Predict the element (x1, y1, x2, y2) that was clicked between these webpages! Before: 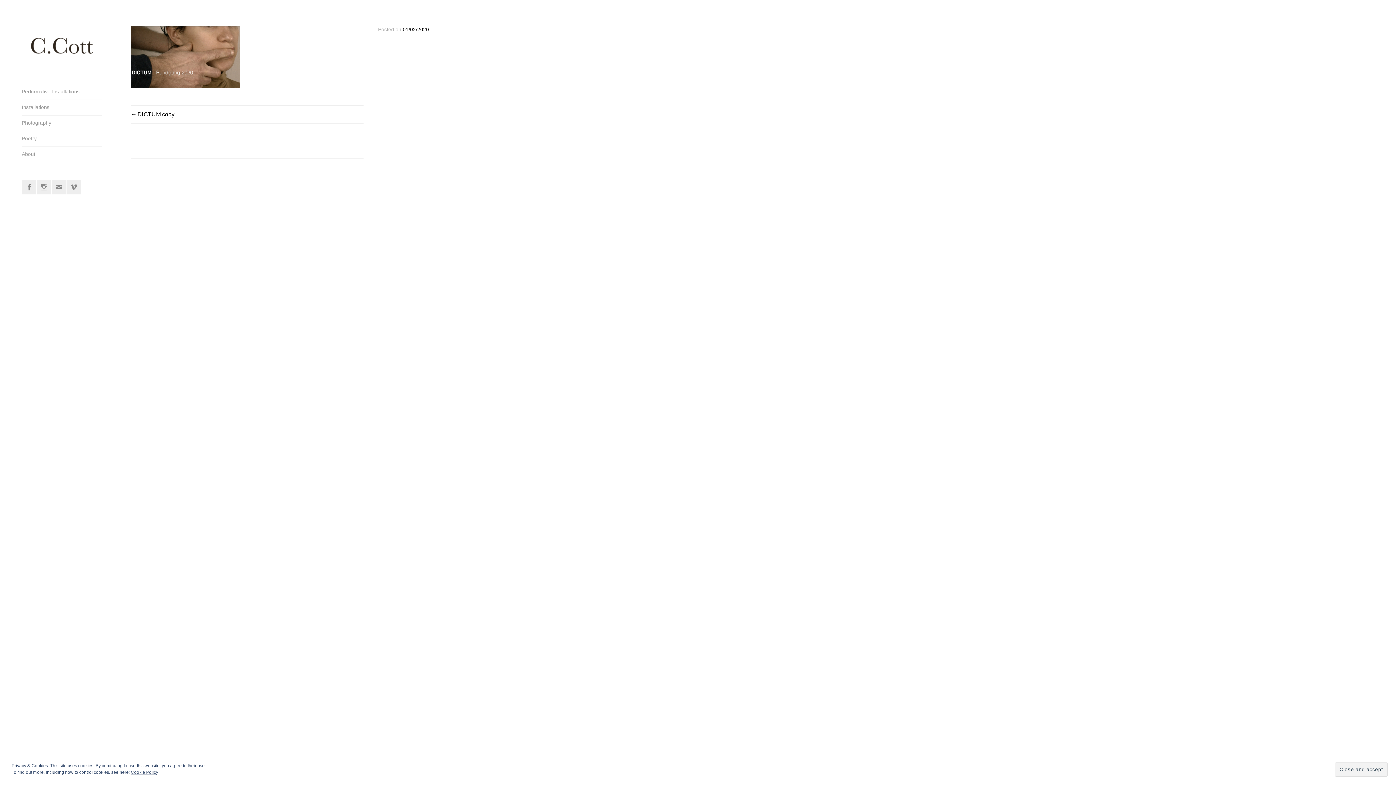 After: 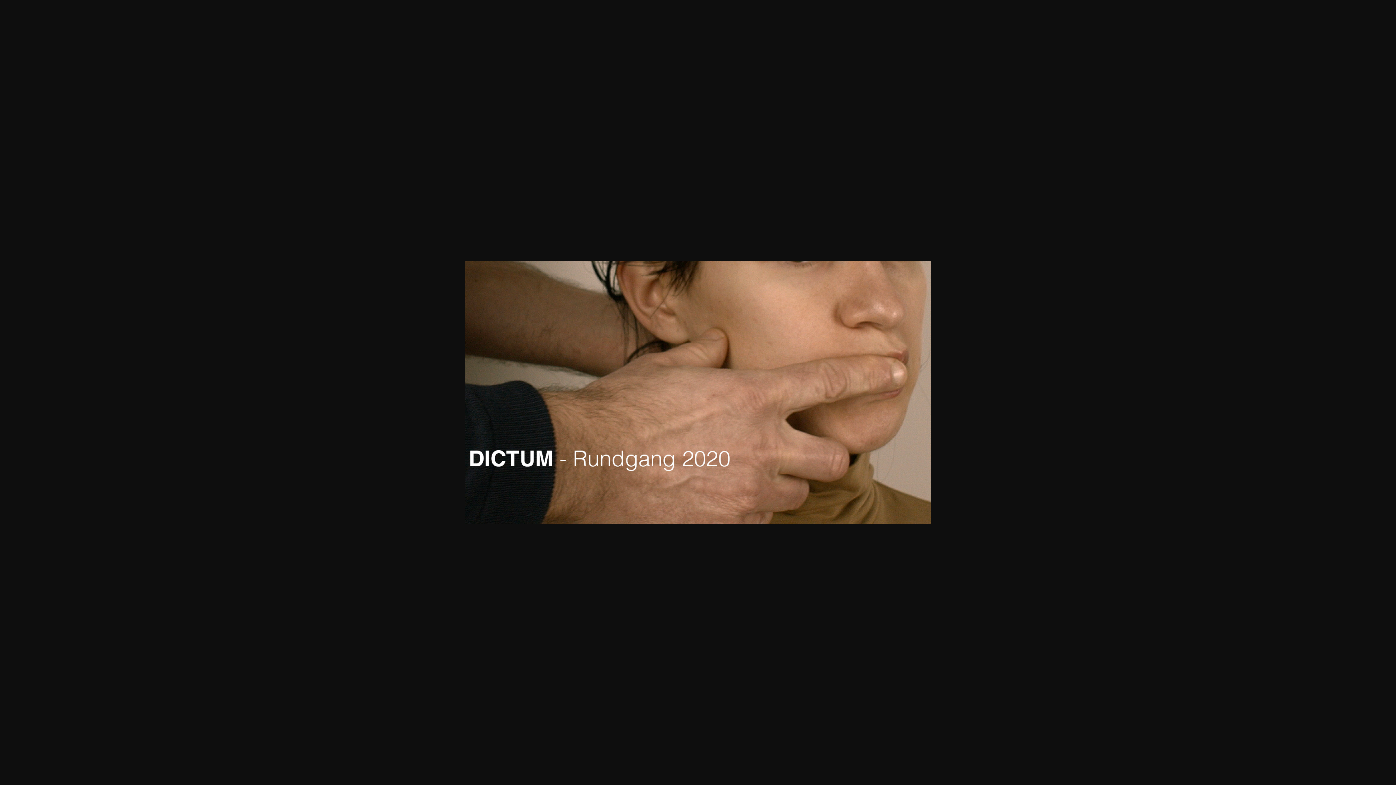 Action: bbox: (130, 53, 240, 59)